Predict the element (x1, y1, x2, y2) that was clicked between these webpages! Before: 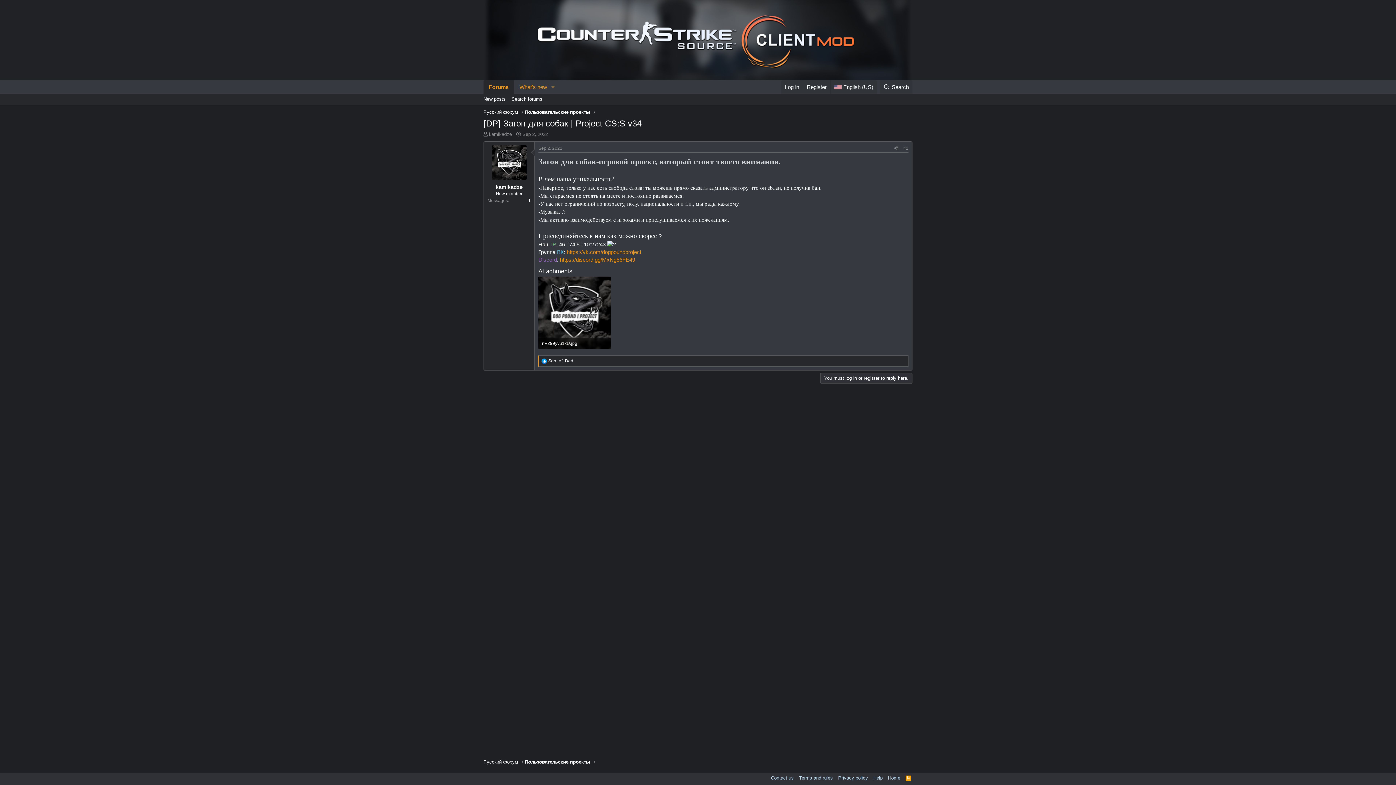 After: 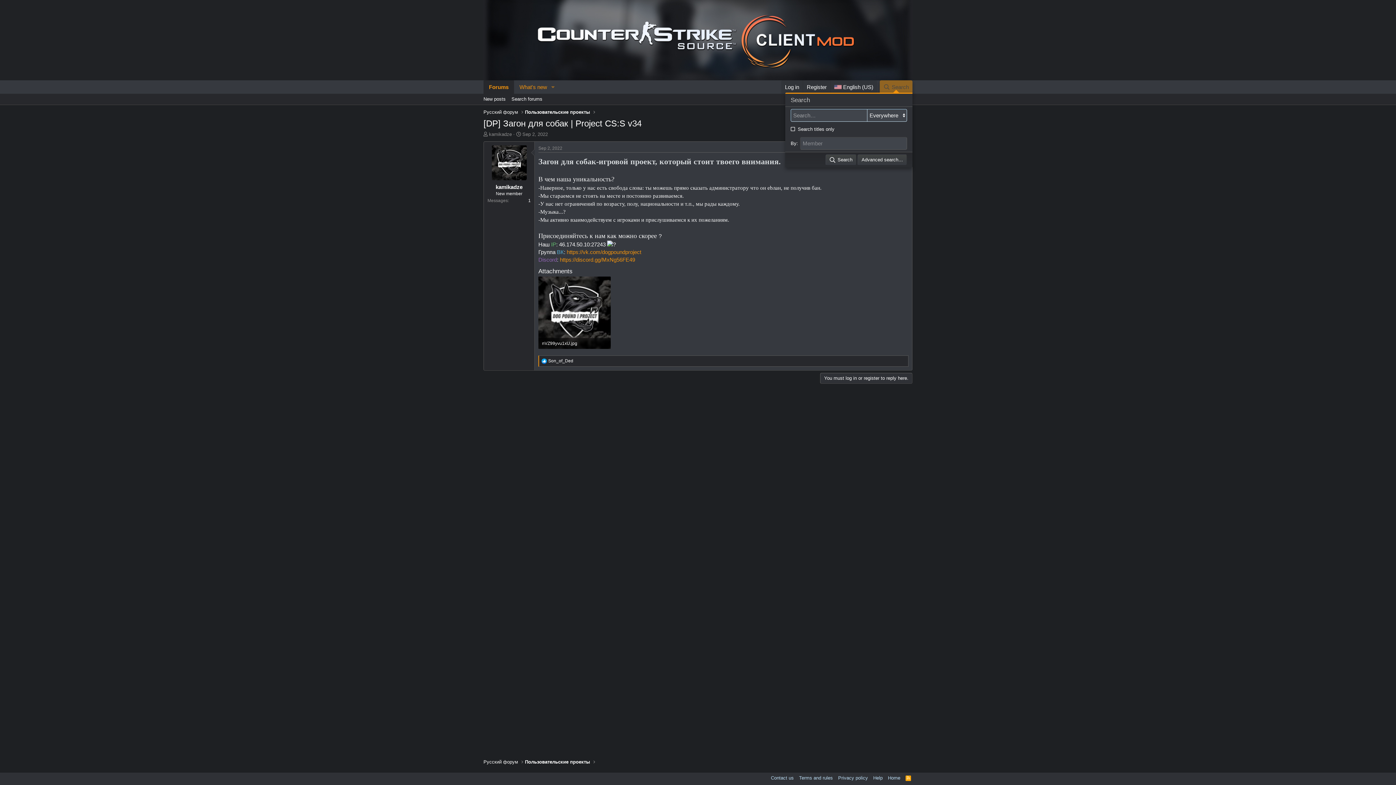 Action: label: Search bbox: (879, 80, 912, 93)